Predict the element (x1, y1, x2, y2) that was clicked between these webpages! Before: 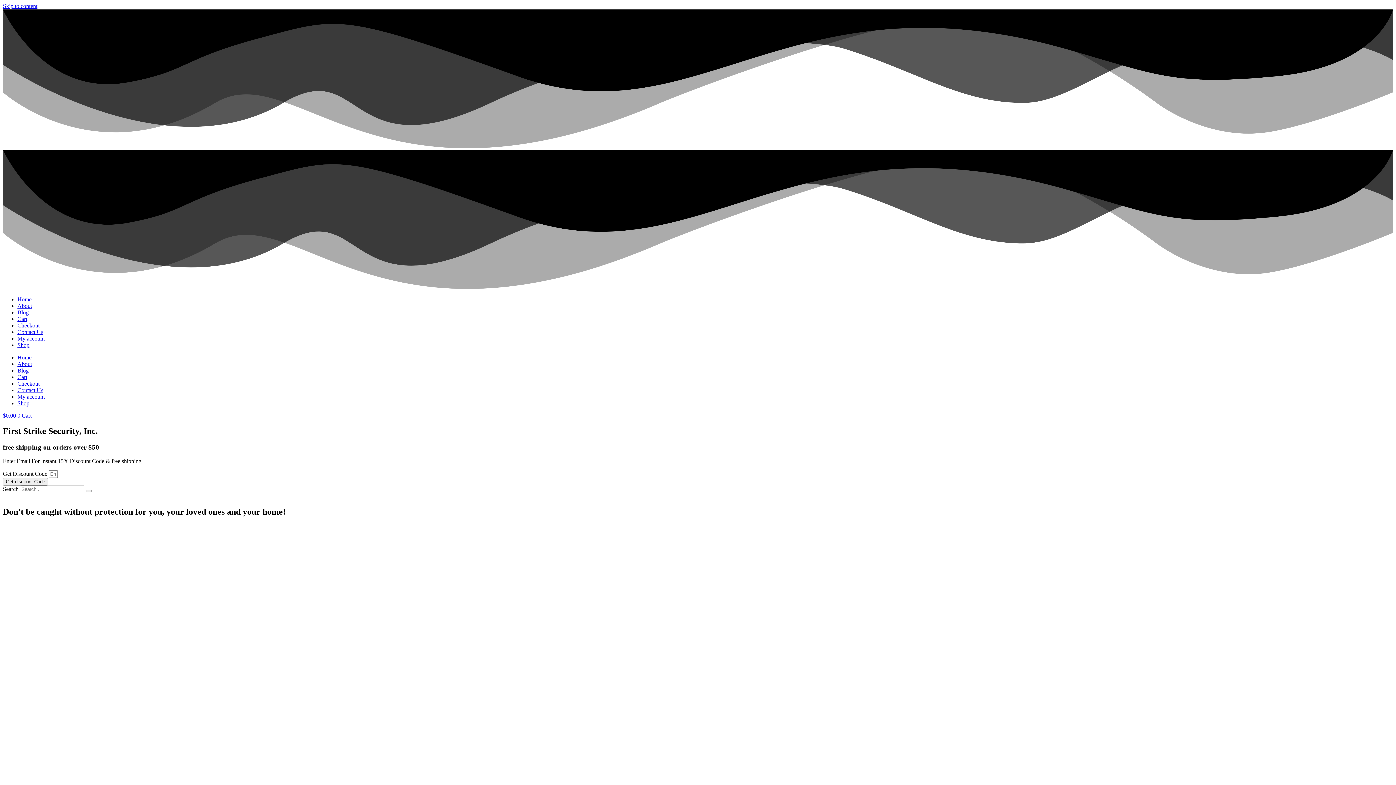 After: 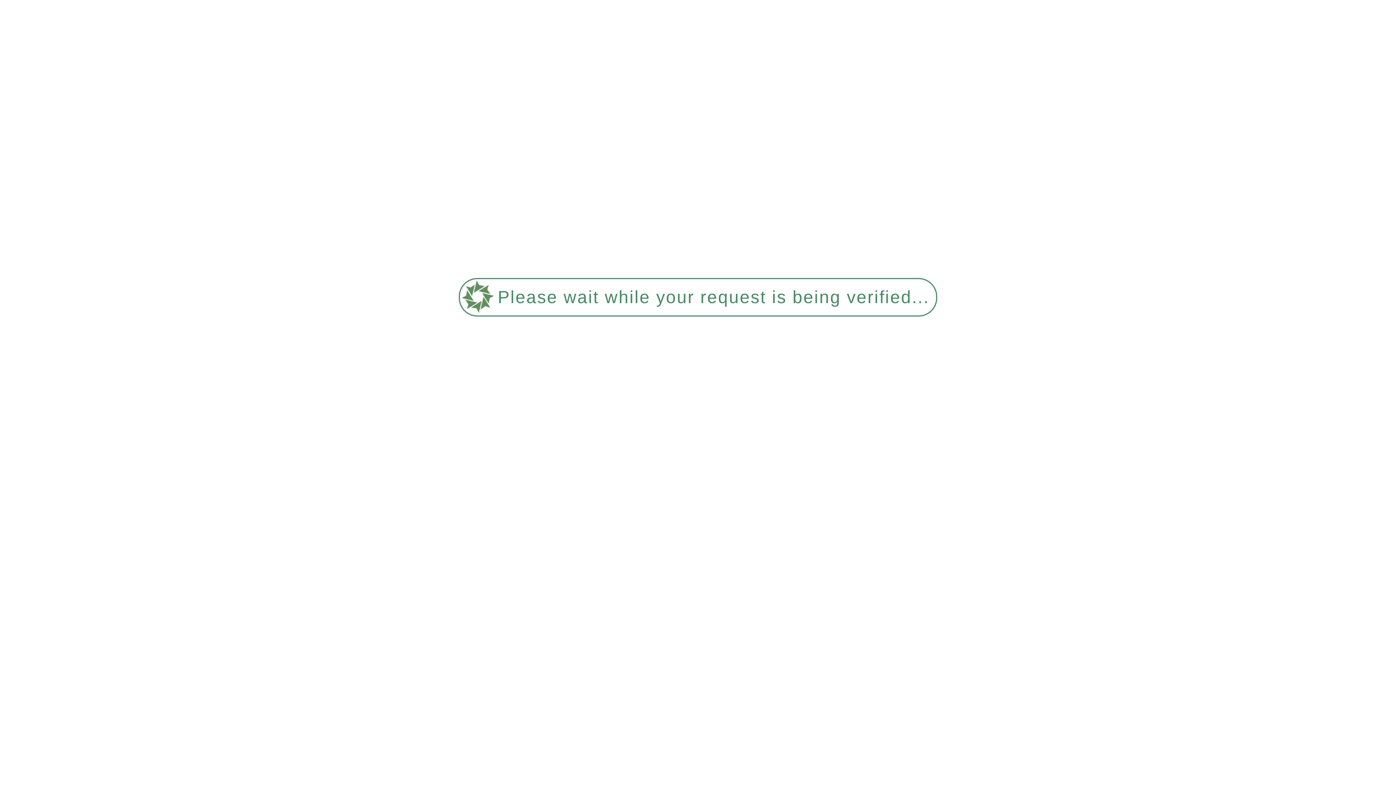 Action: label: Home bbox: (17, 354, 31, 360)